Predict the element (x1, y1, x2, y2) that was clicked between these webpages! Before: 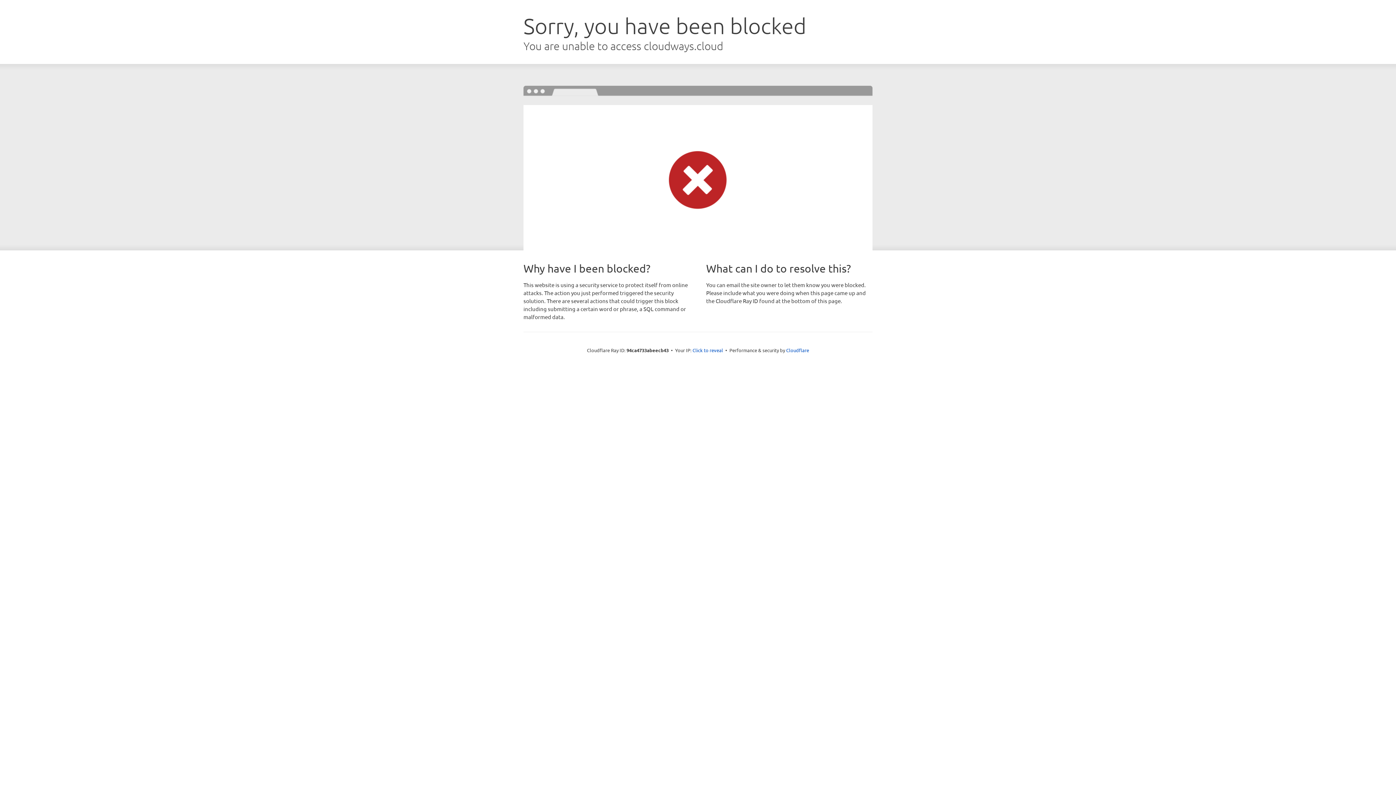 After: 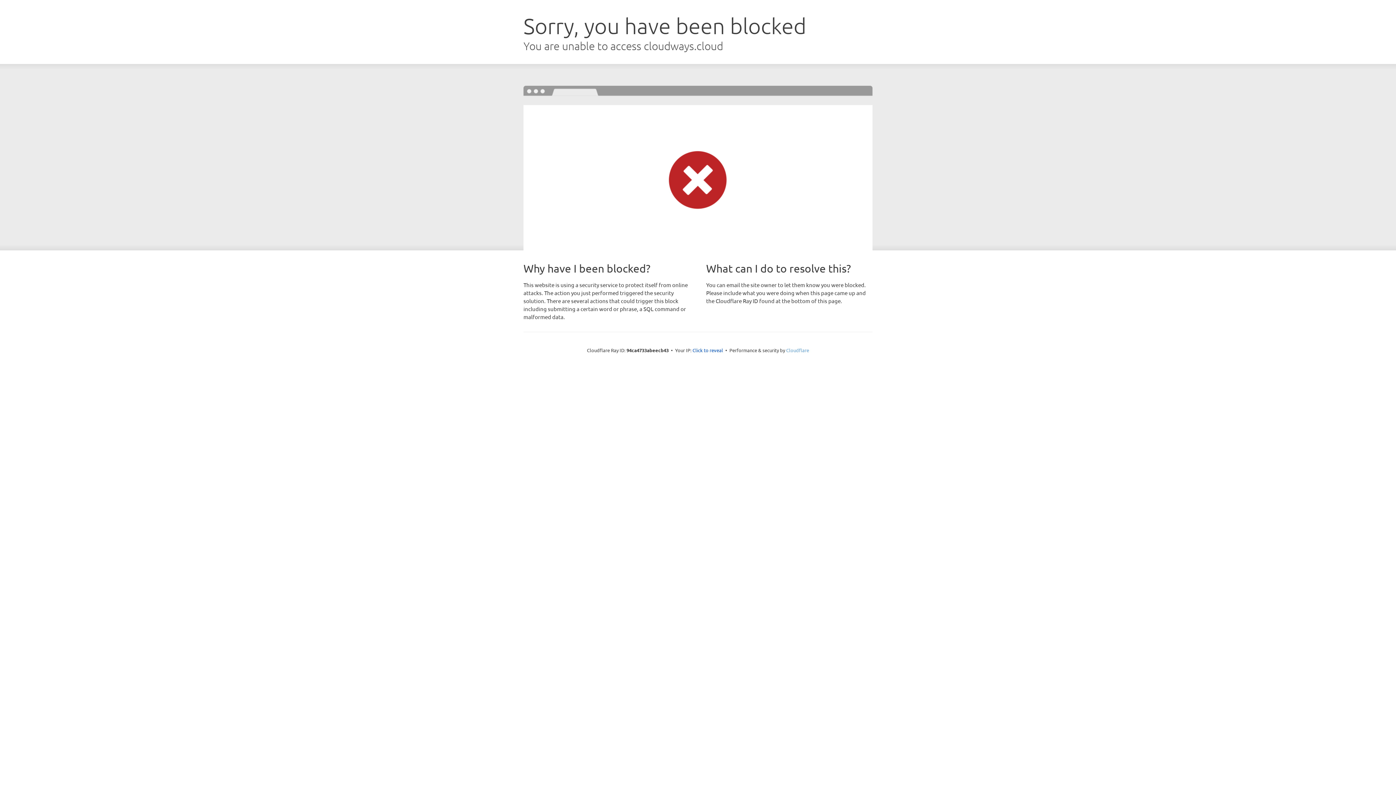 Action: bbox: (786, 347, 809, 353) label: Cloudflare